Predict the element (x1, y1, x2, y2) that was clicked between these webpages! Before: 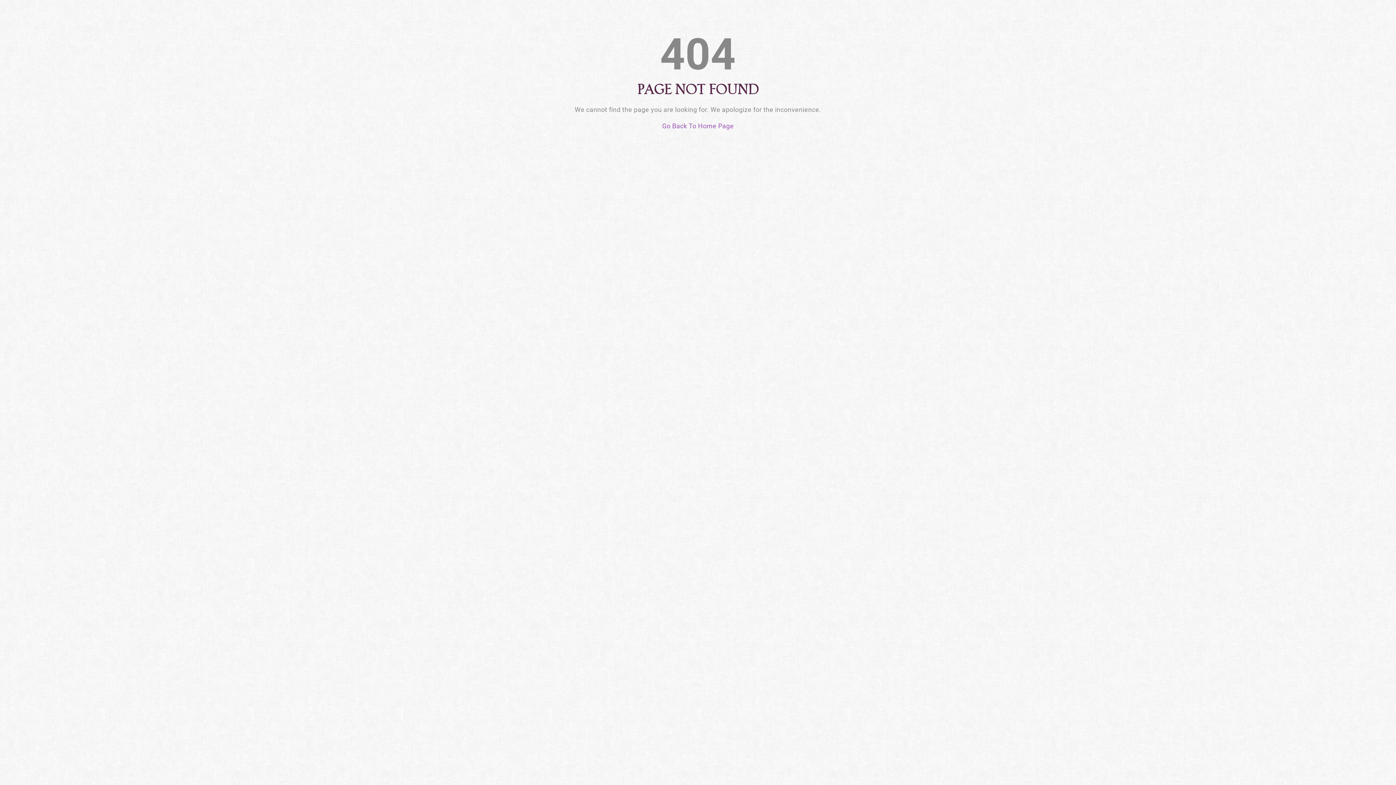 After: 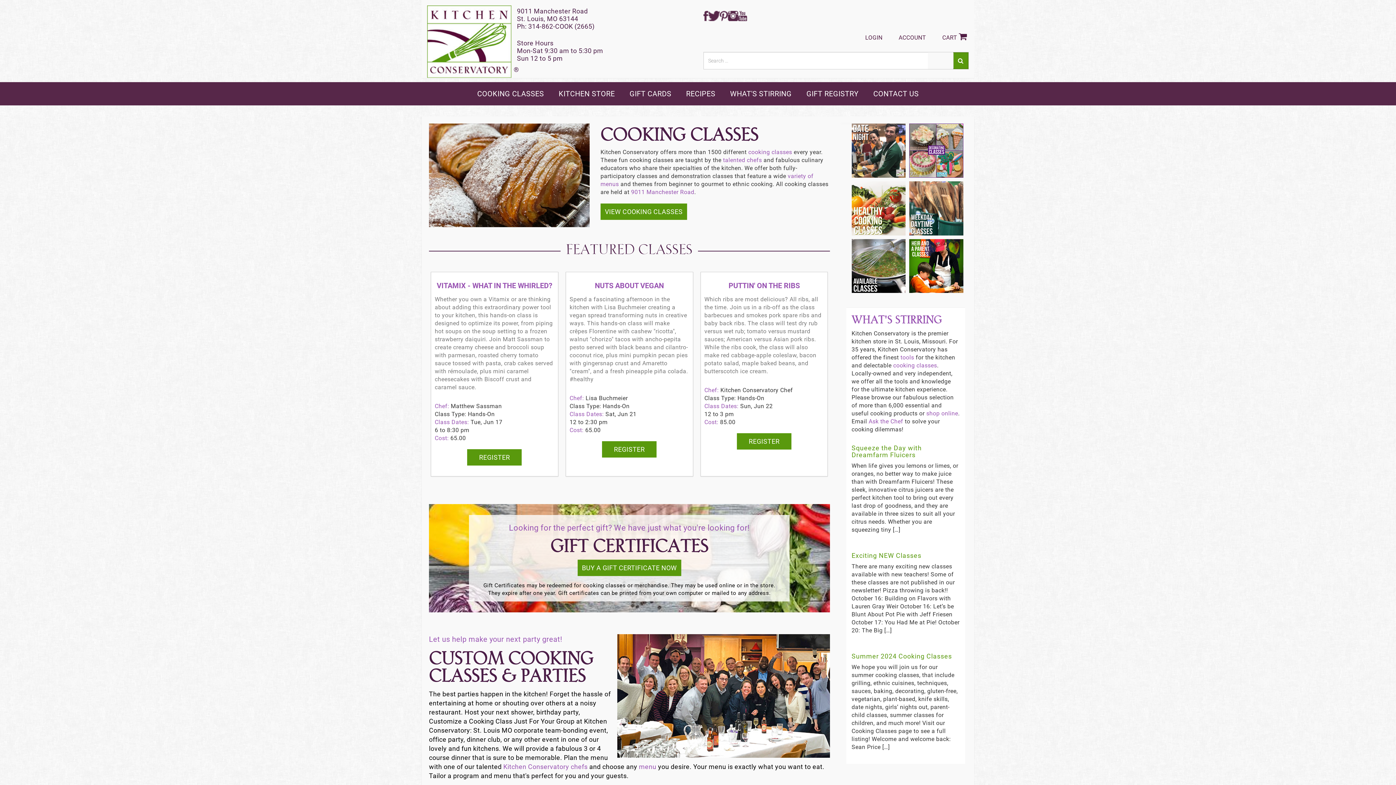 Action: label: Go Back To Home Page bbox: (662, 122, 734, 129)